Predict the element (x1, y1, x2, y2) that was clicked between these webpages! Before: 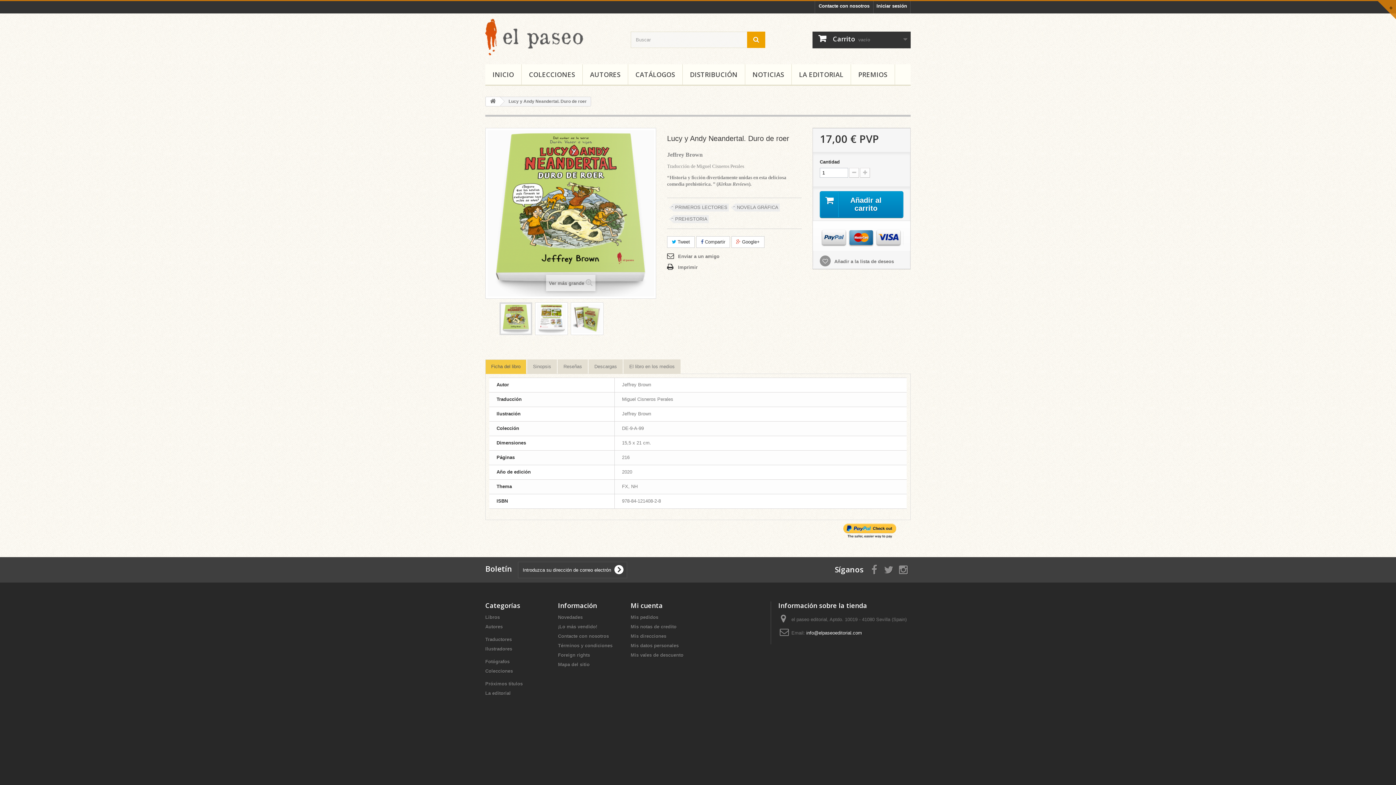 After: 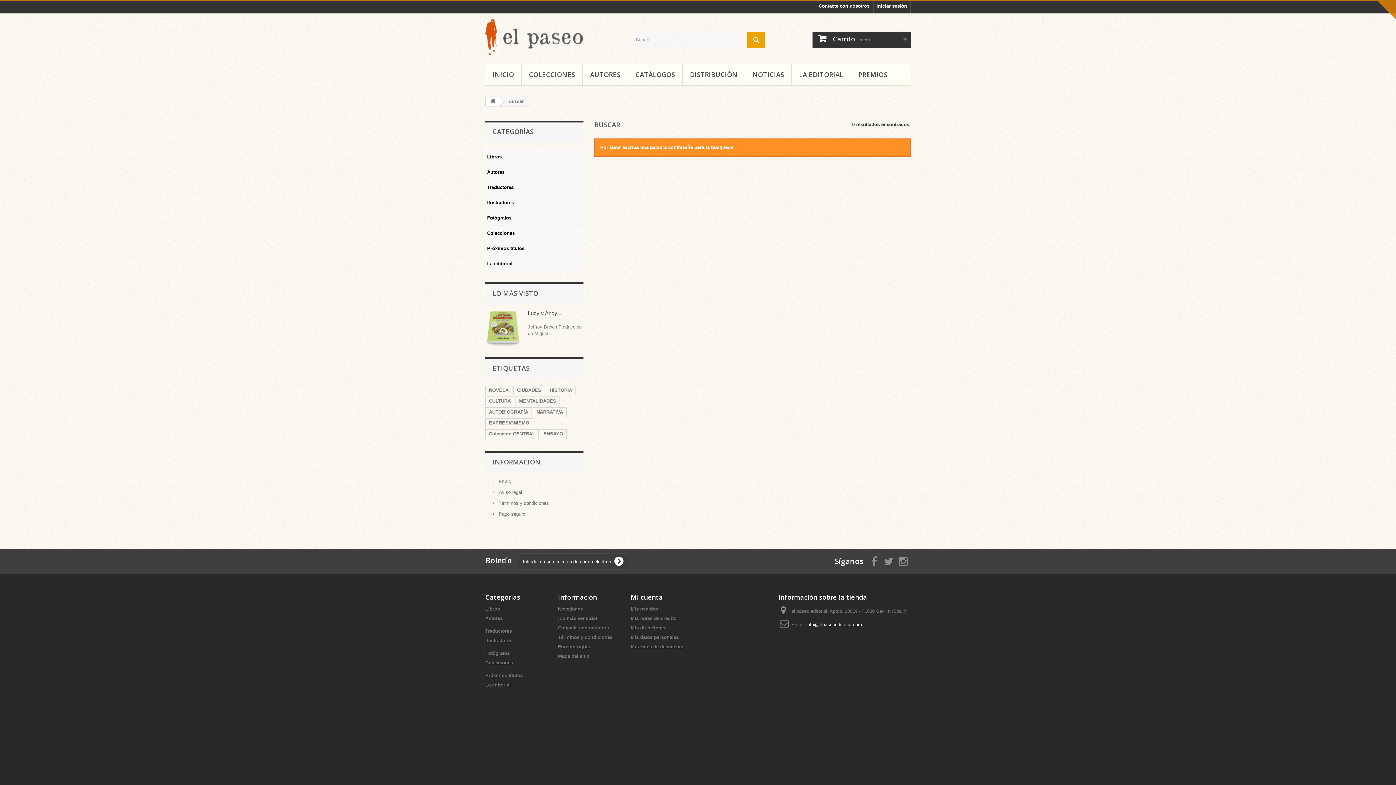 Action: bbox: (747, 31, 765, 48)